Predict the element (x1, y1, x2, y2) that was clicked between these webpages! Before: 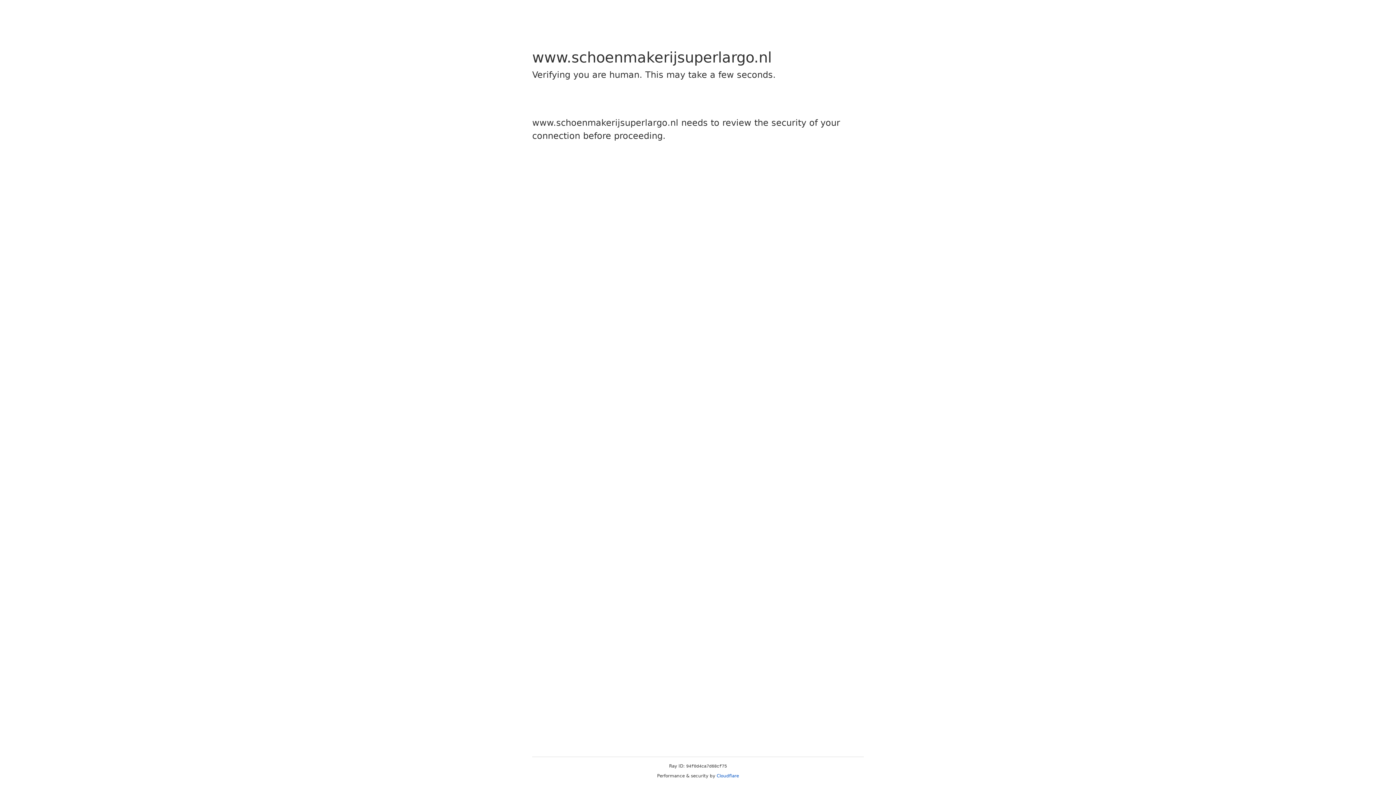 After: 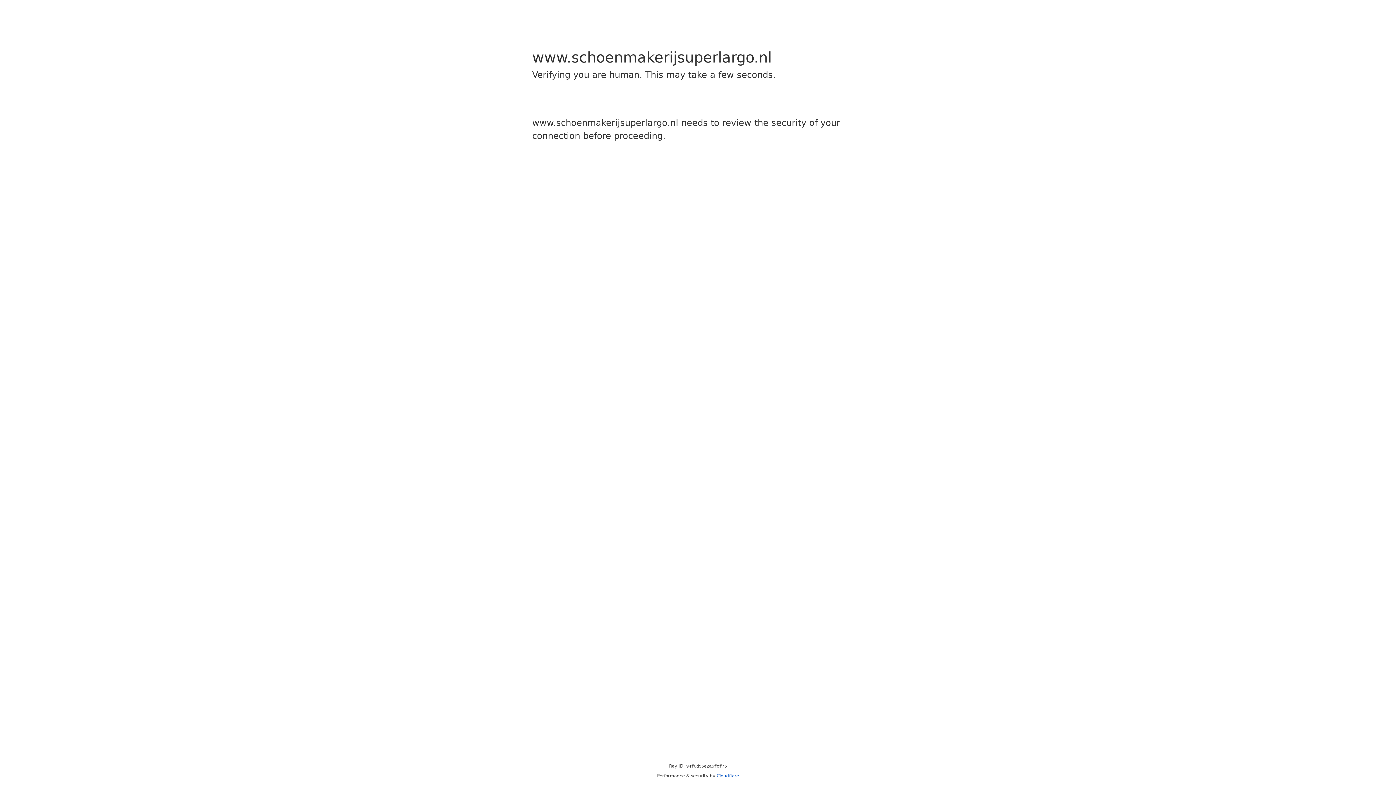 Action: bbox: (716, 773, 739, 778) label: Cloudflare